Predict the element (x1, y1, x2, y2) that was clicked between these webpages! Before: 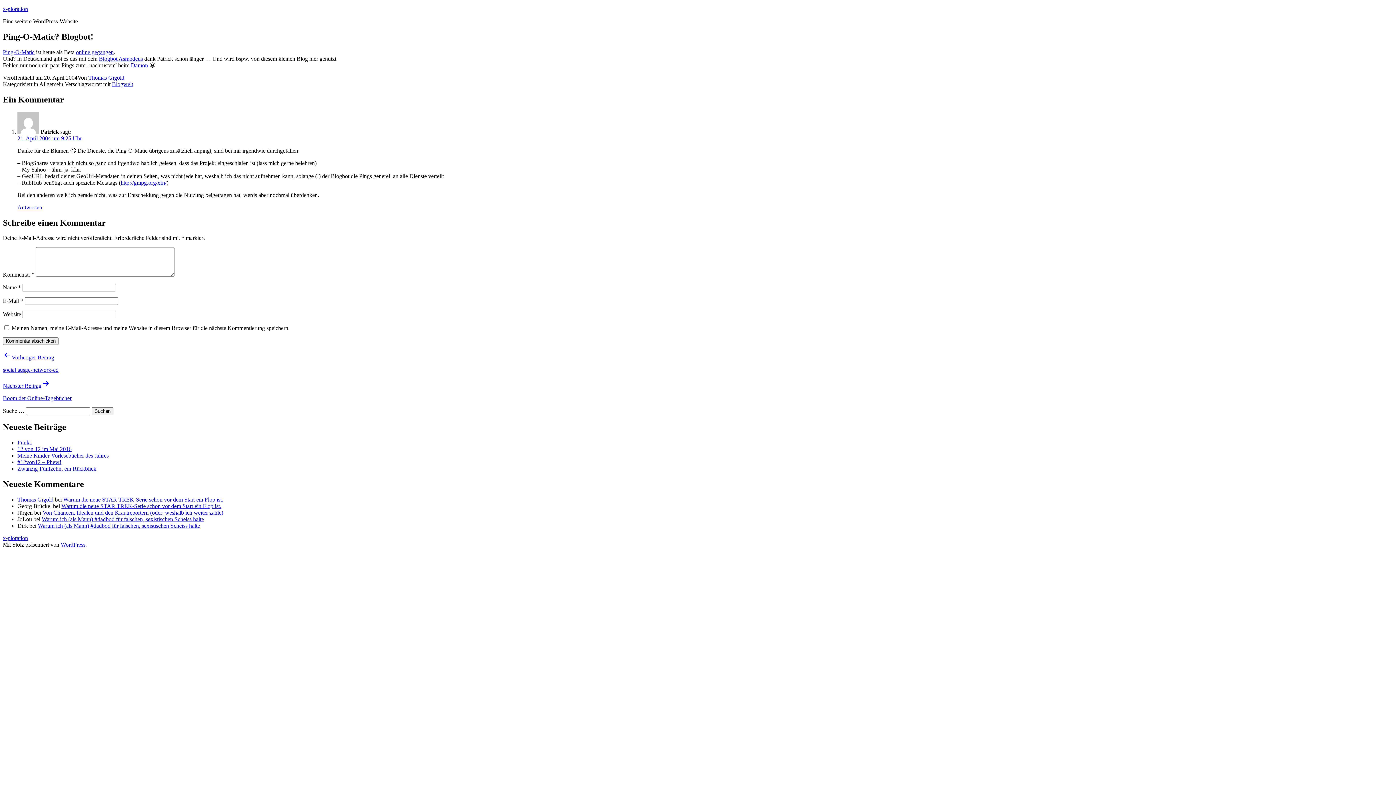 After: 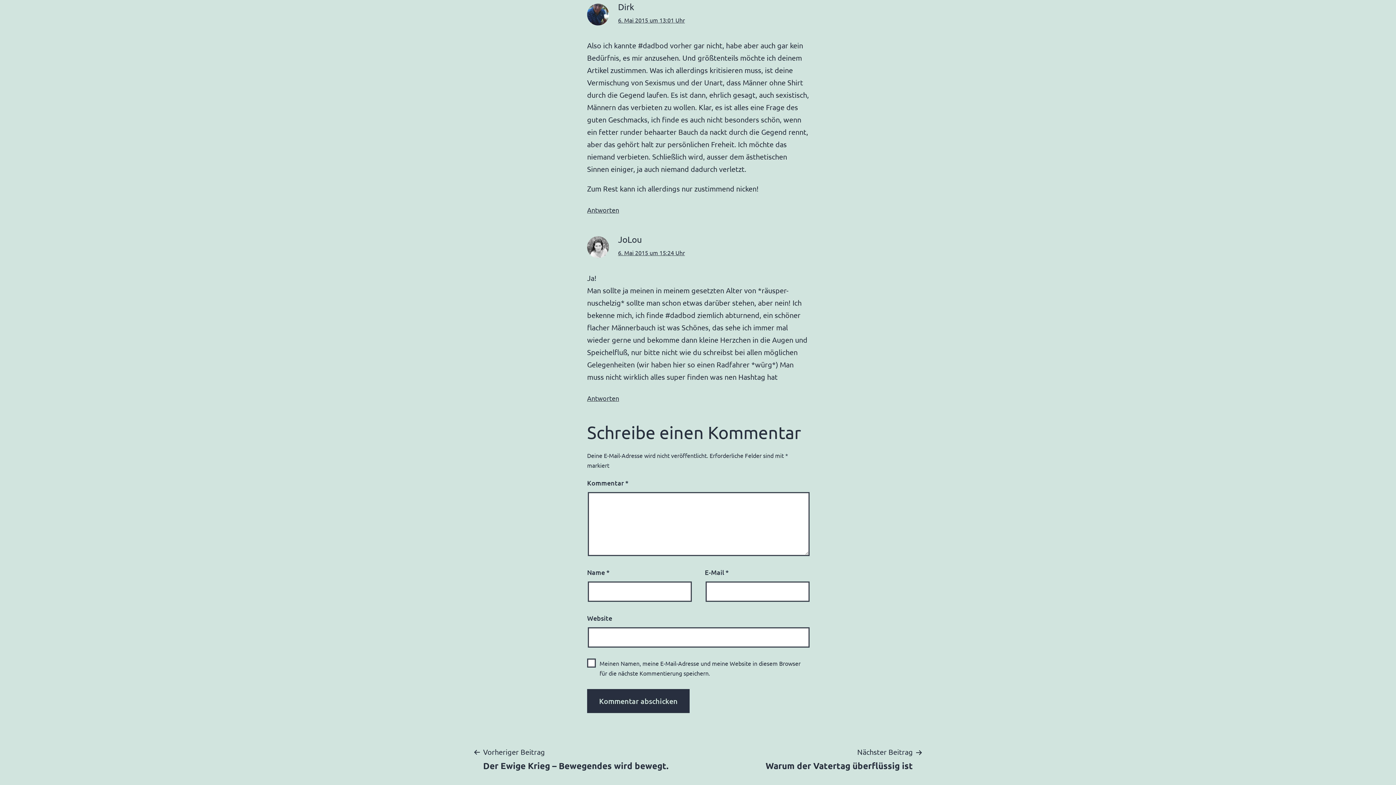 Action: bbox: (37, 522, 200, 529) label: Warum ich (als Mann) #dadbod für falschen, sexistischen Scheiss halte